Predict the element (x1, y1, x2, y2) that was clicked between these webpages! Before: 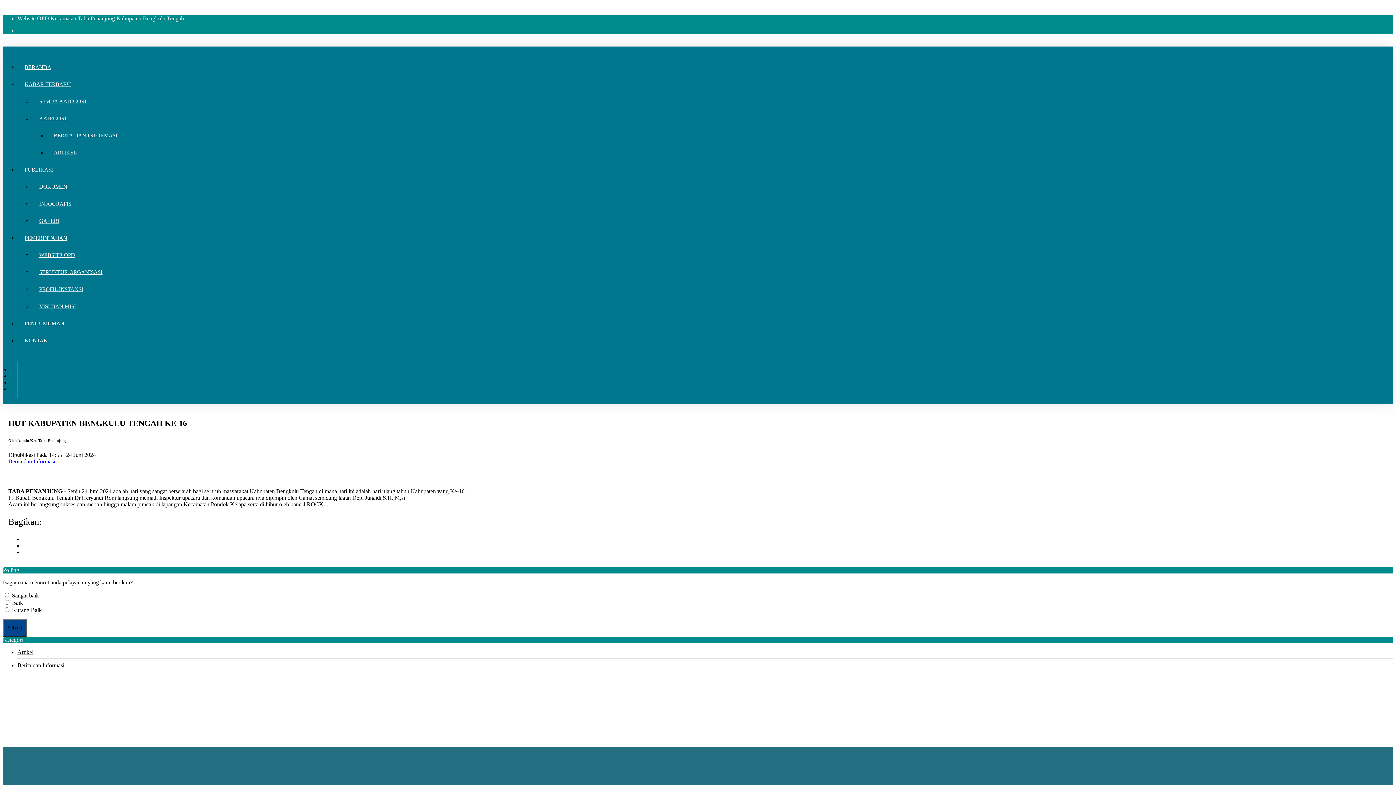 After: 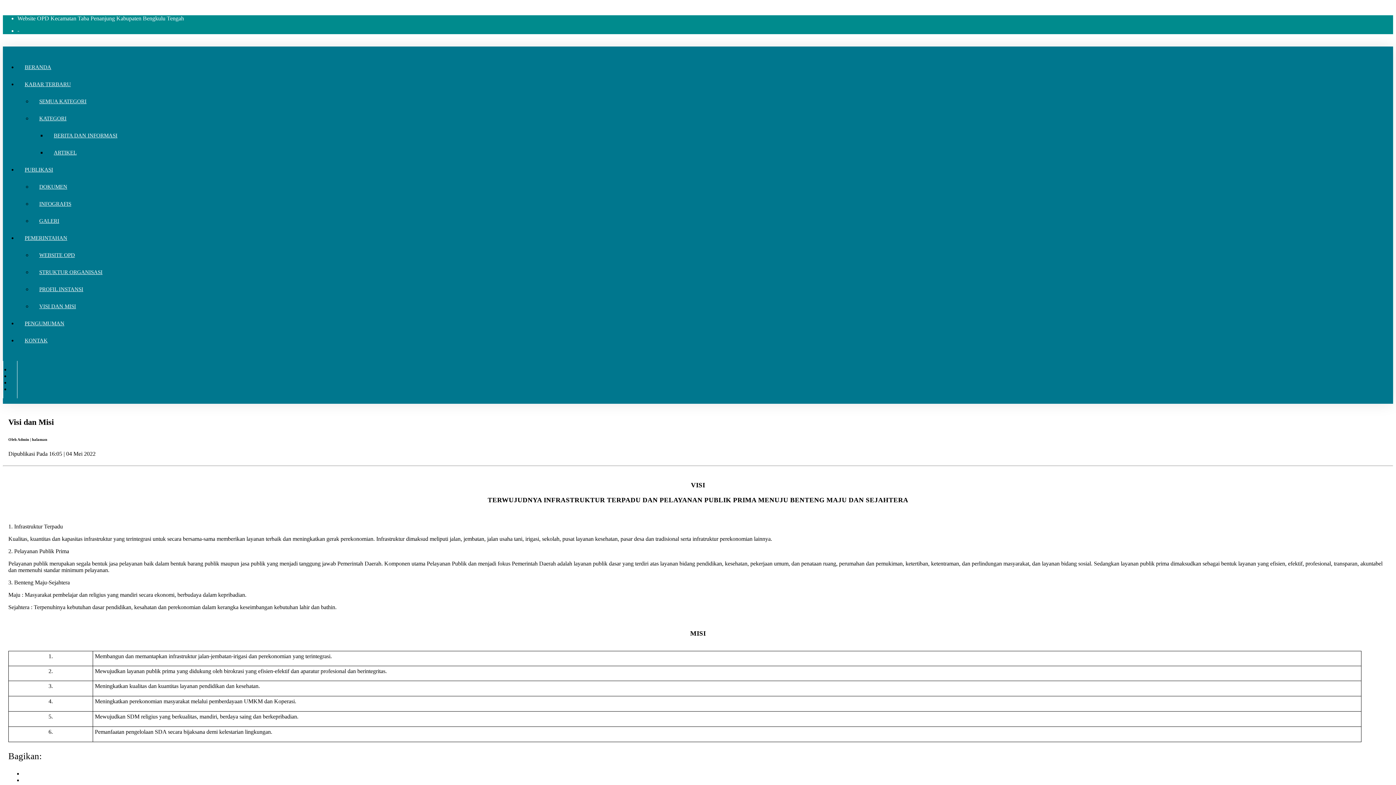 Action: bbox: (32, 298, 1393, 315) label: VISI DAN MISI